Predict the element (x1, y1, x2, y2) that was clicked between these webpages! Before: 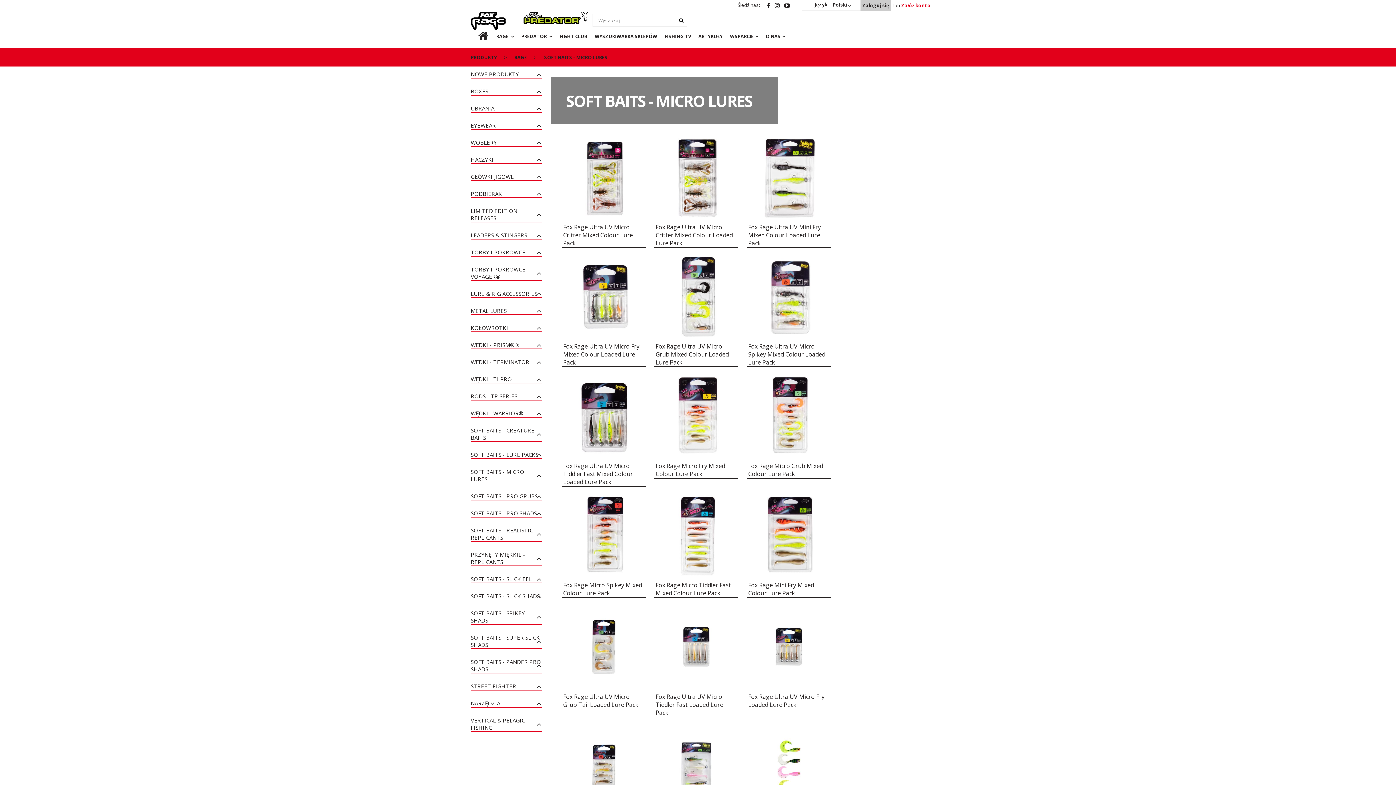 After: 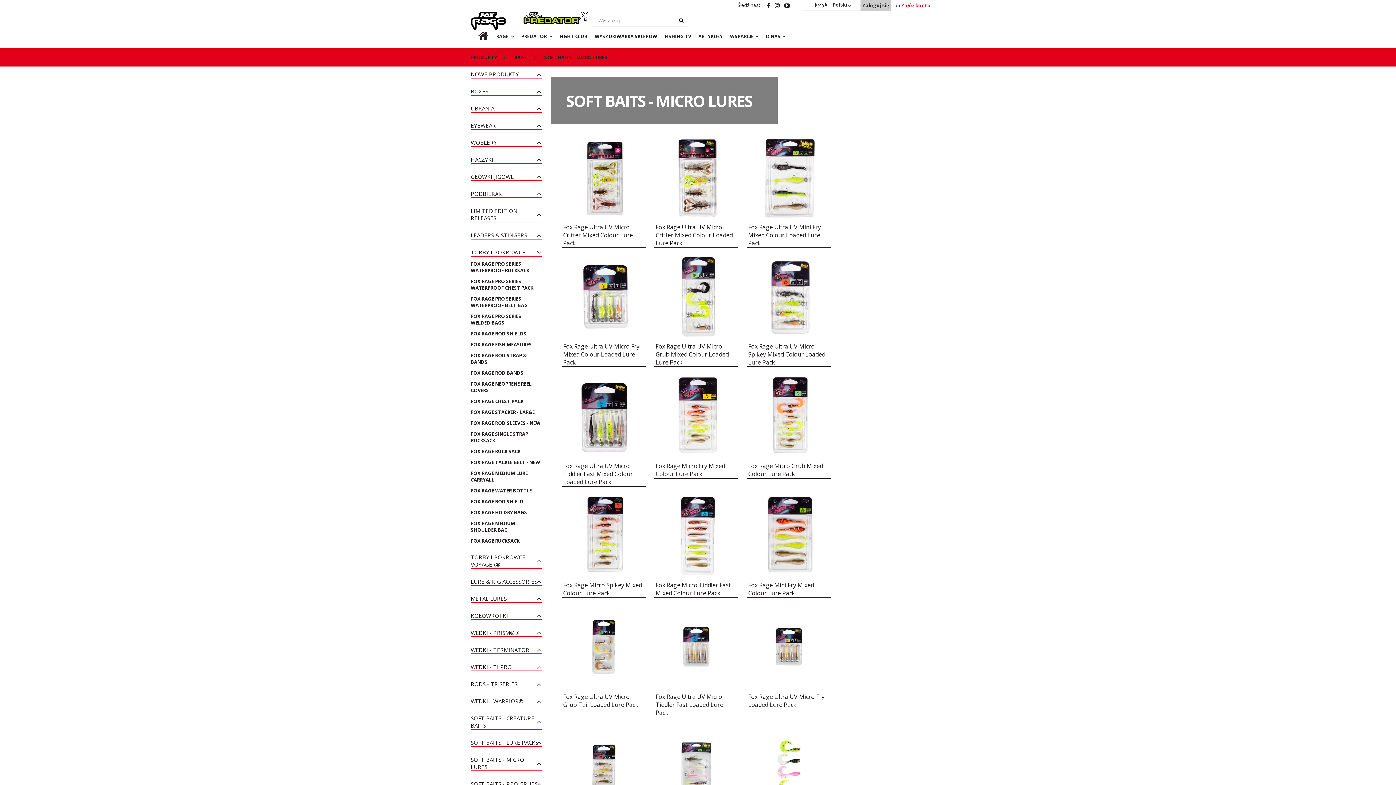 Action: label: TORBY I POKROWCE bbox: (470, 248, 541, 256)